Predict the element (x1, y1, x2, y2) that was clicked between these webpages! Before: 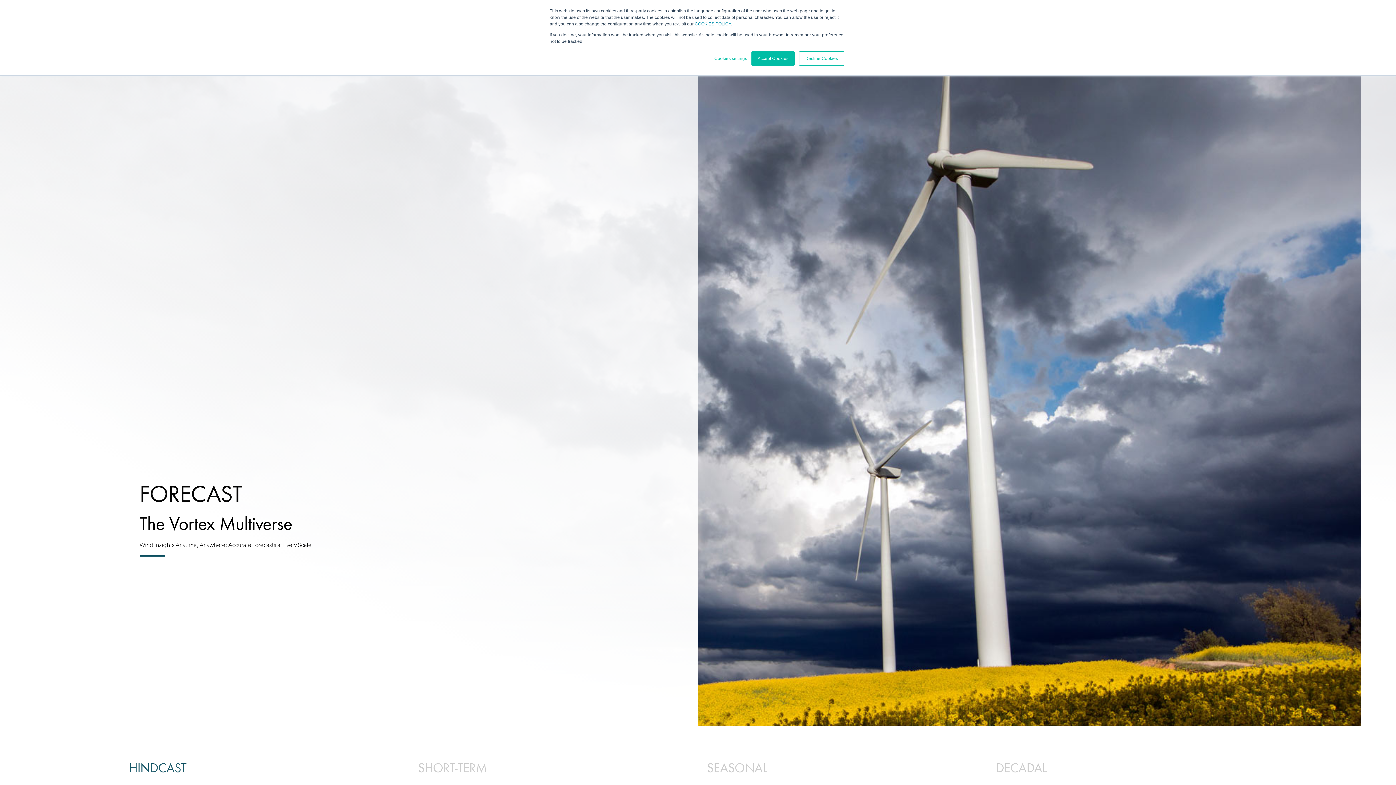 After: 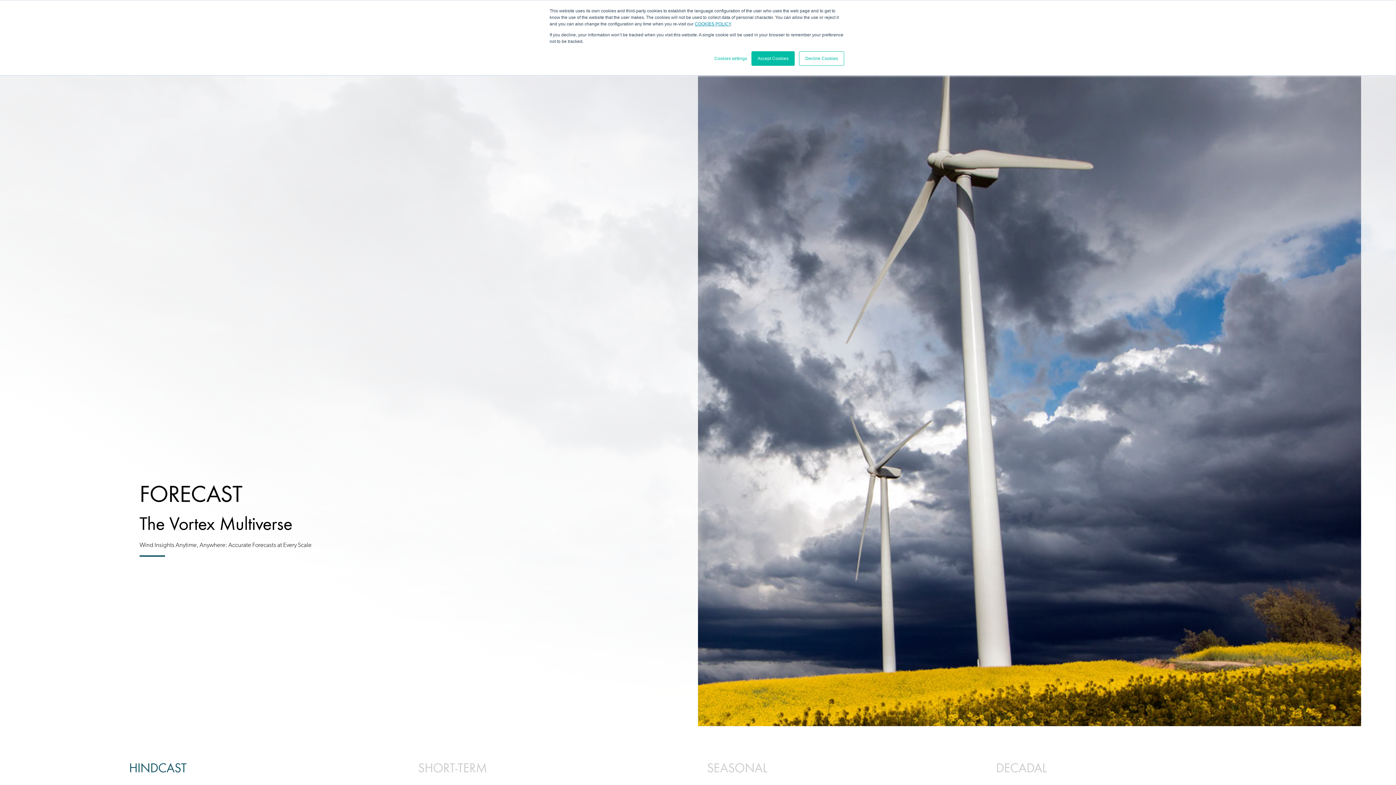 Action: bbox: (694, 21, 730, 26) label: COOKIES POLICY